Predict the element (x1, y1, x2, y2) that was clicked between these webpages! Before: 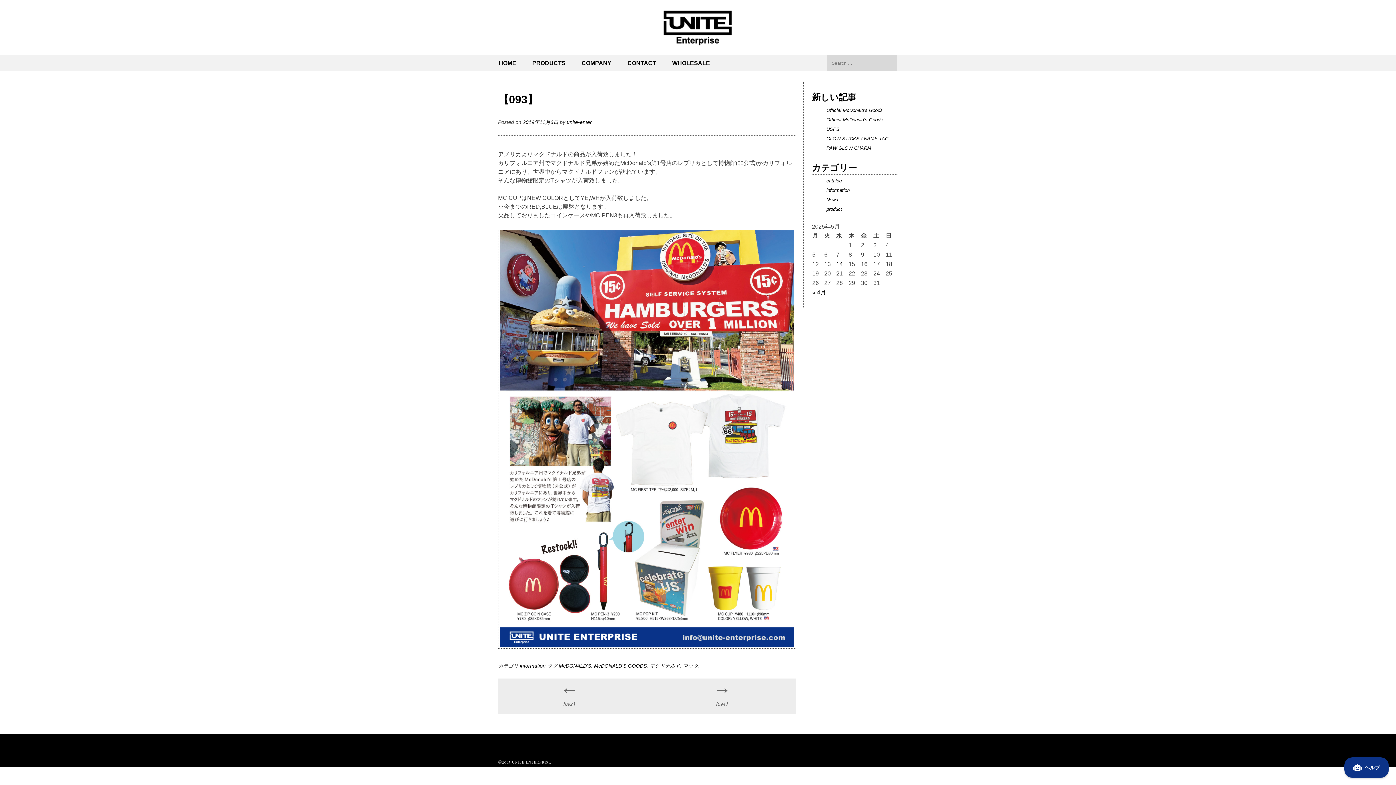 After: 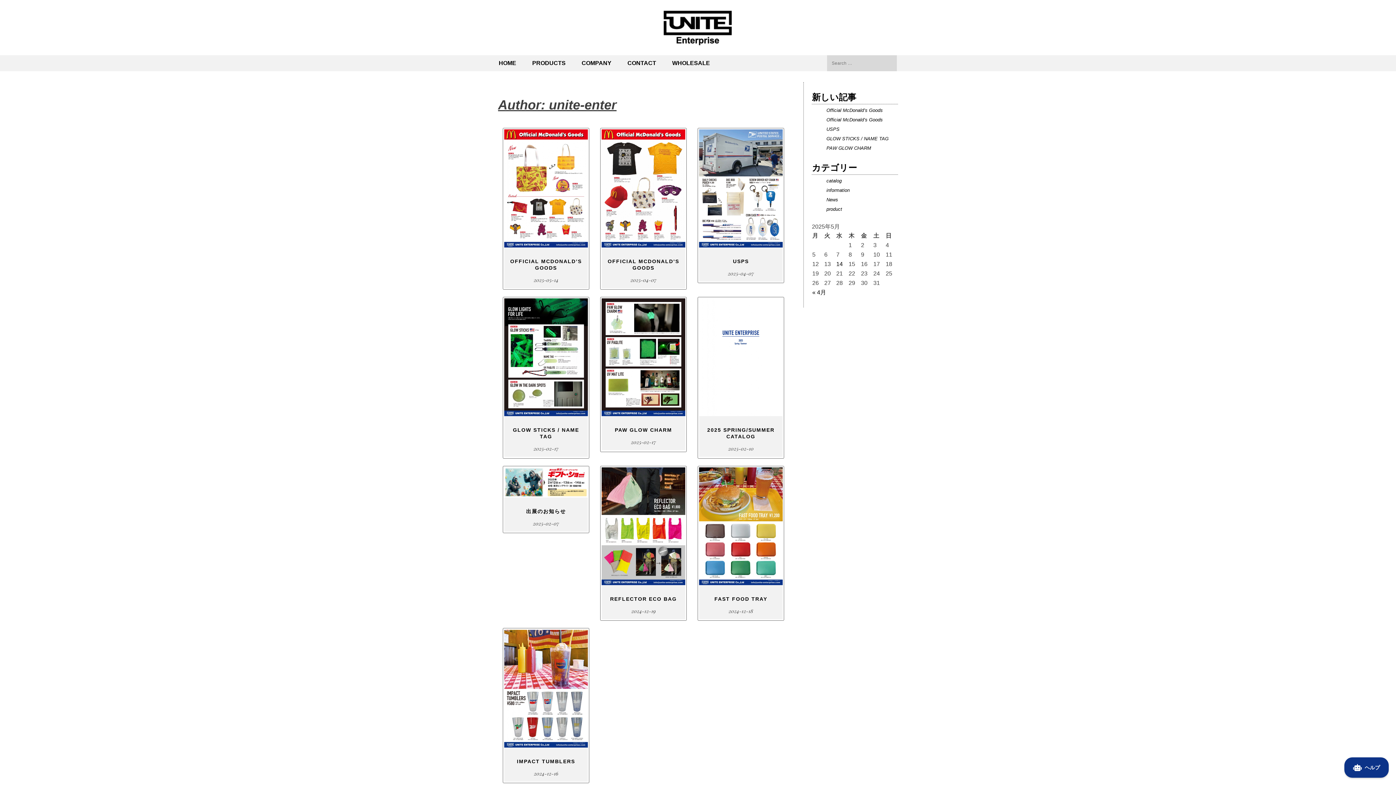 Action: bbox: (566, 119, 592, 125) label: unite-enter